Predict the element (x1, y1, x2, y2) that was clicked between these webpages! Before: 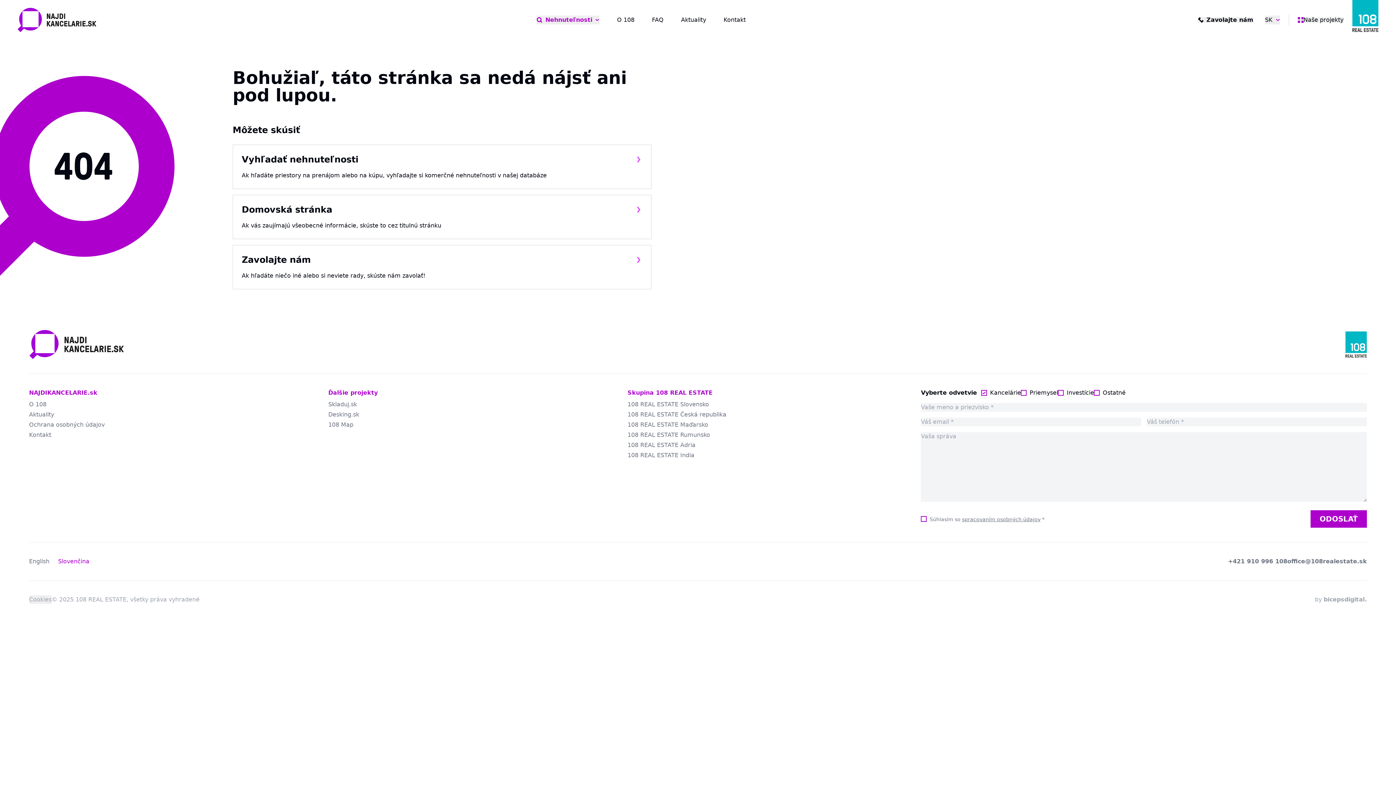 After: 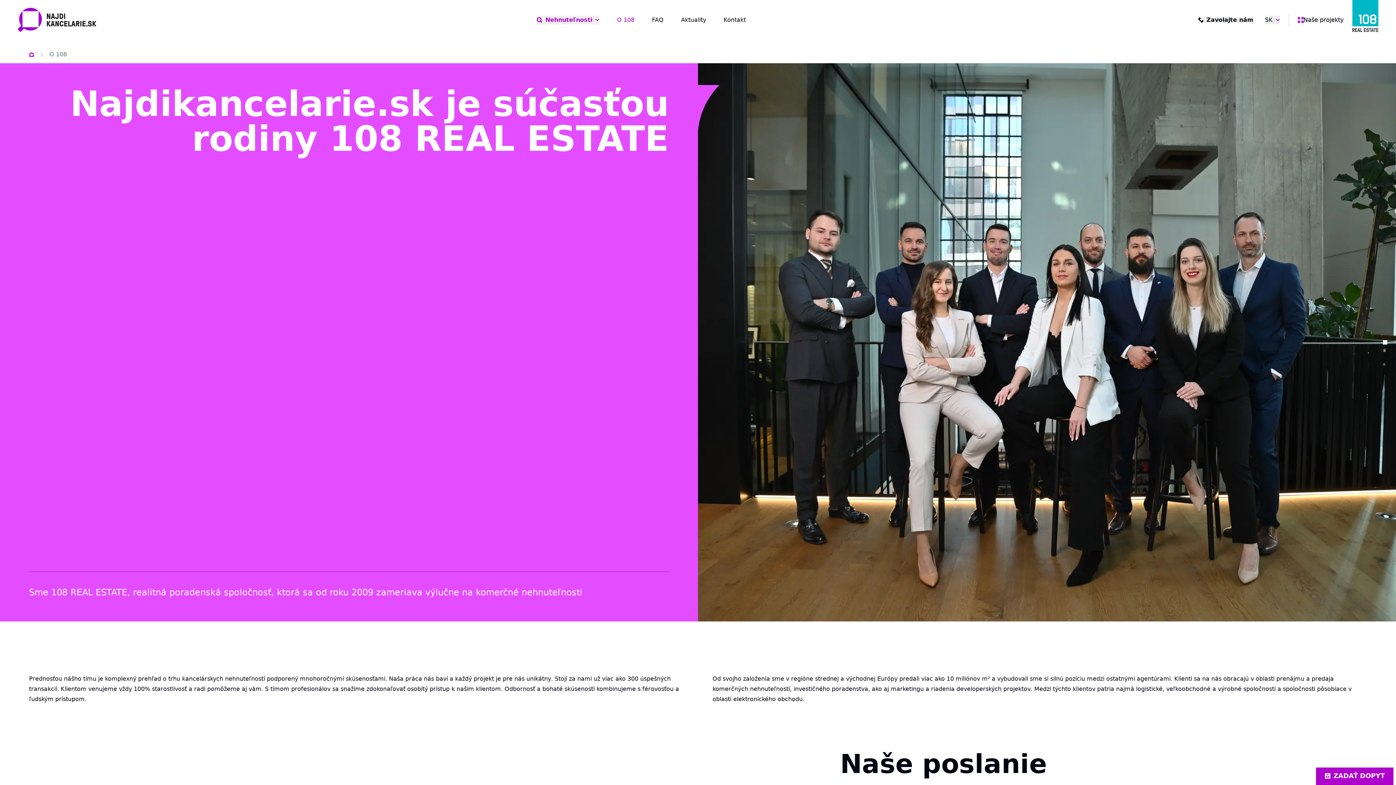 Action: label: O 108 bbox: (617, 16, 634, 23)